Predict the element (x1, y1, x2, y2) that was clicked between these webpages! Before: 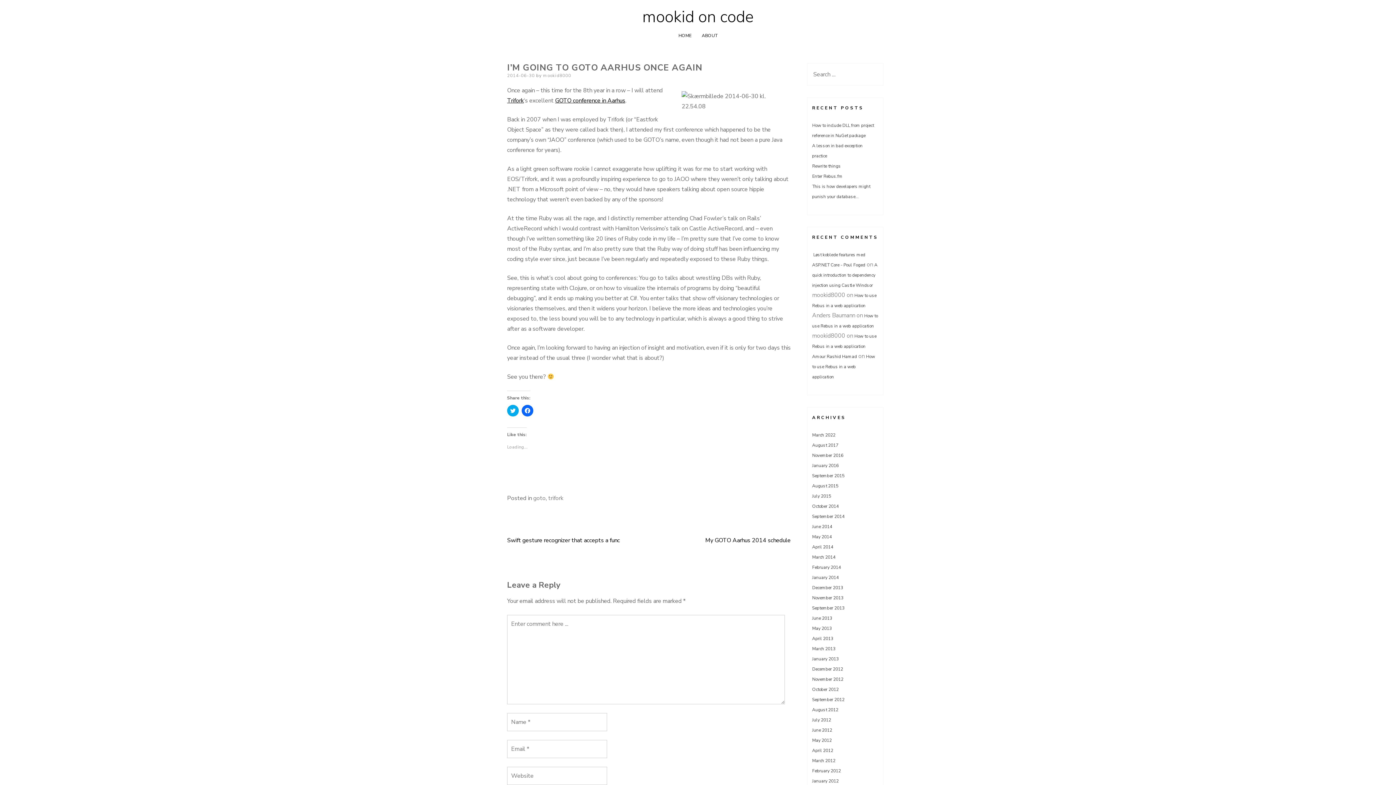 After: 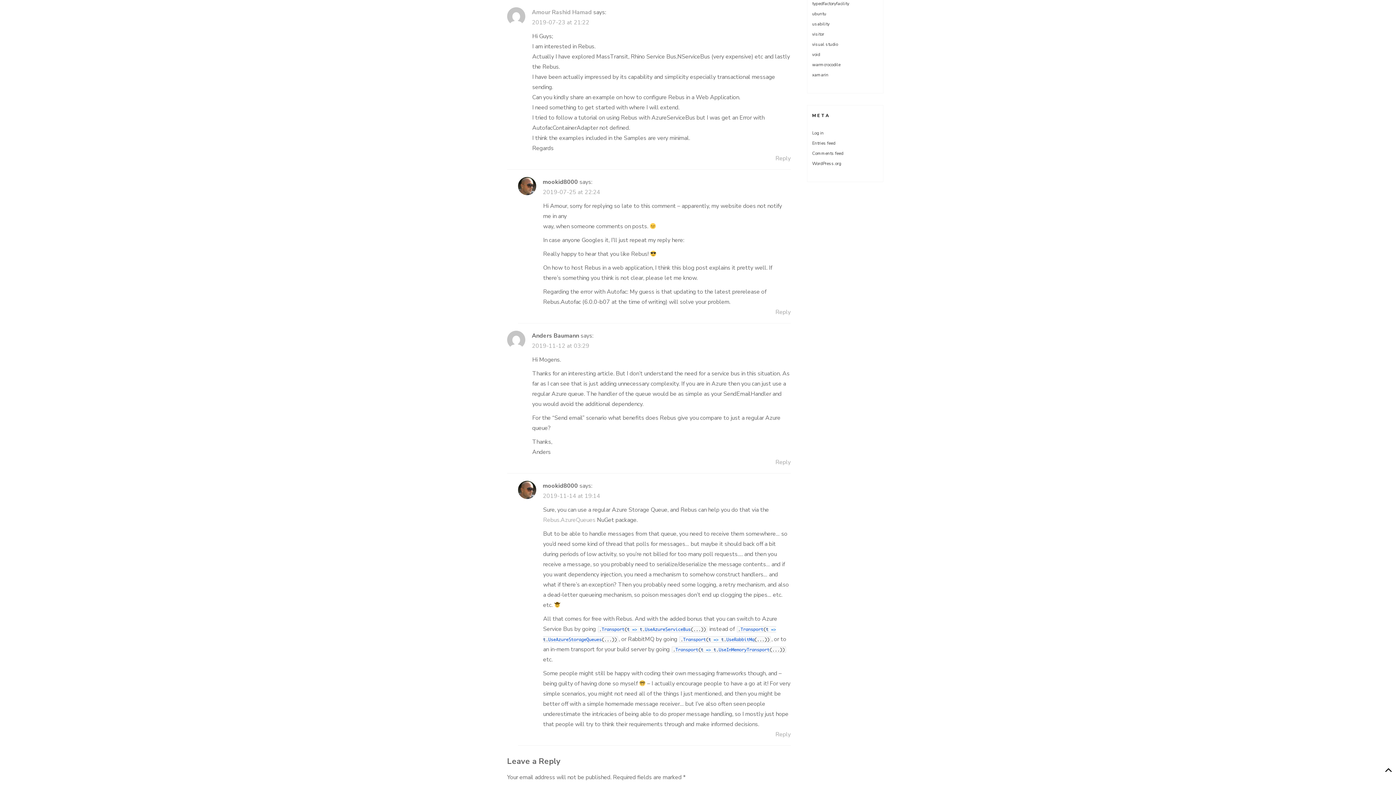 Action: bbox: (812, 353, 875, 380) label: How to use Rebus in a web application